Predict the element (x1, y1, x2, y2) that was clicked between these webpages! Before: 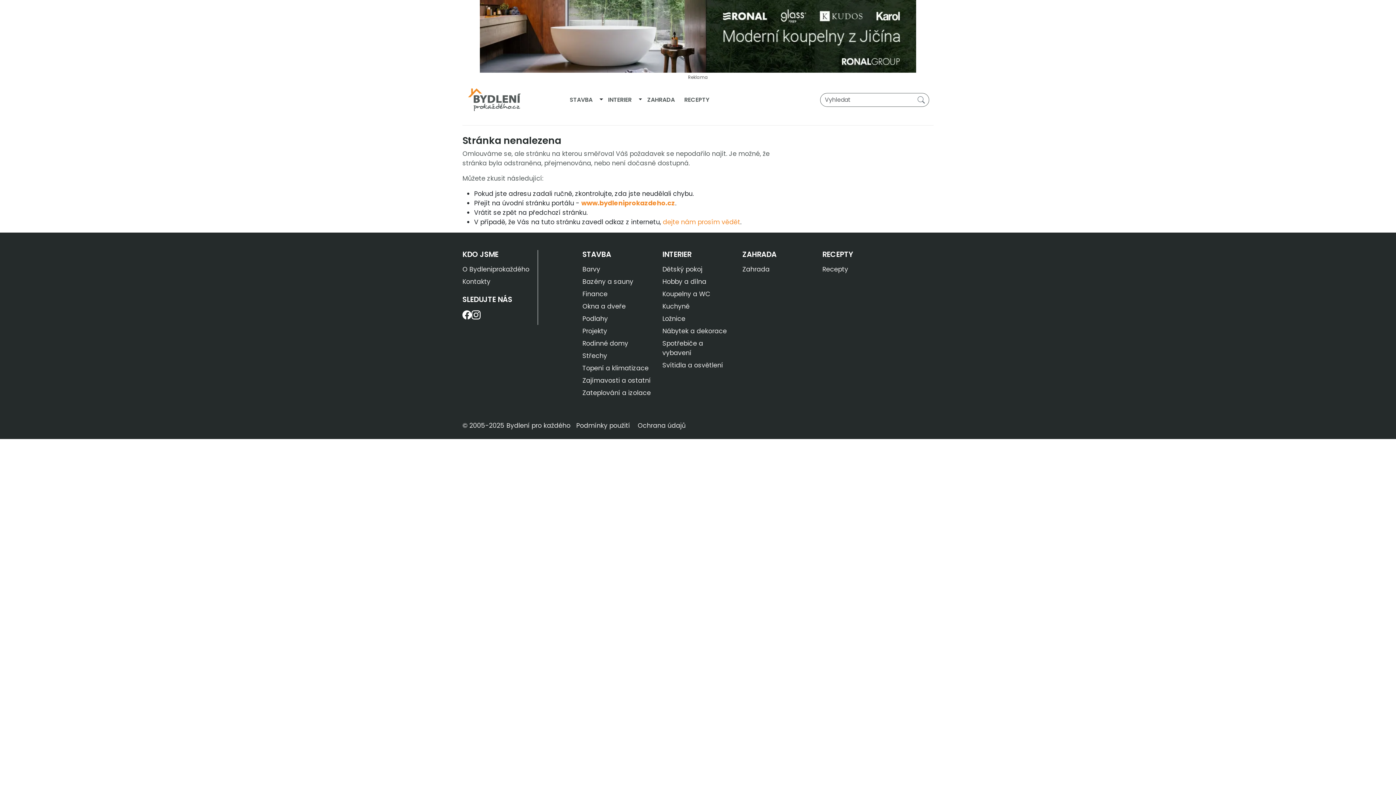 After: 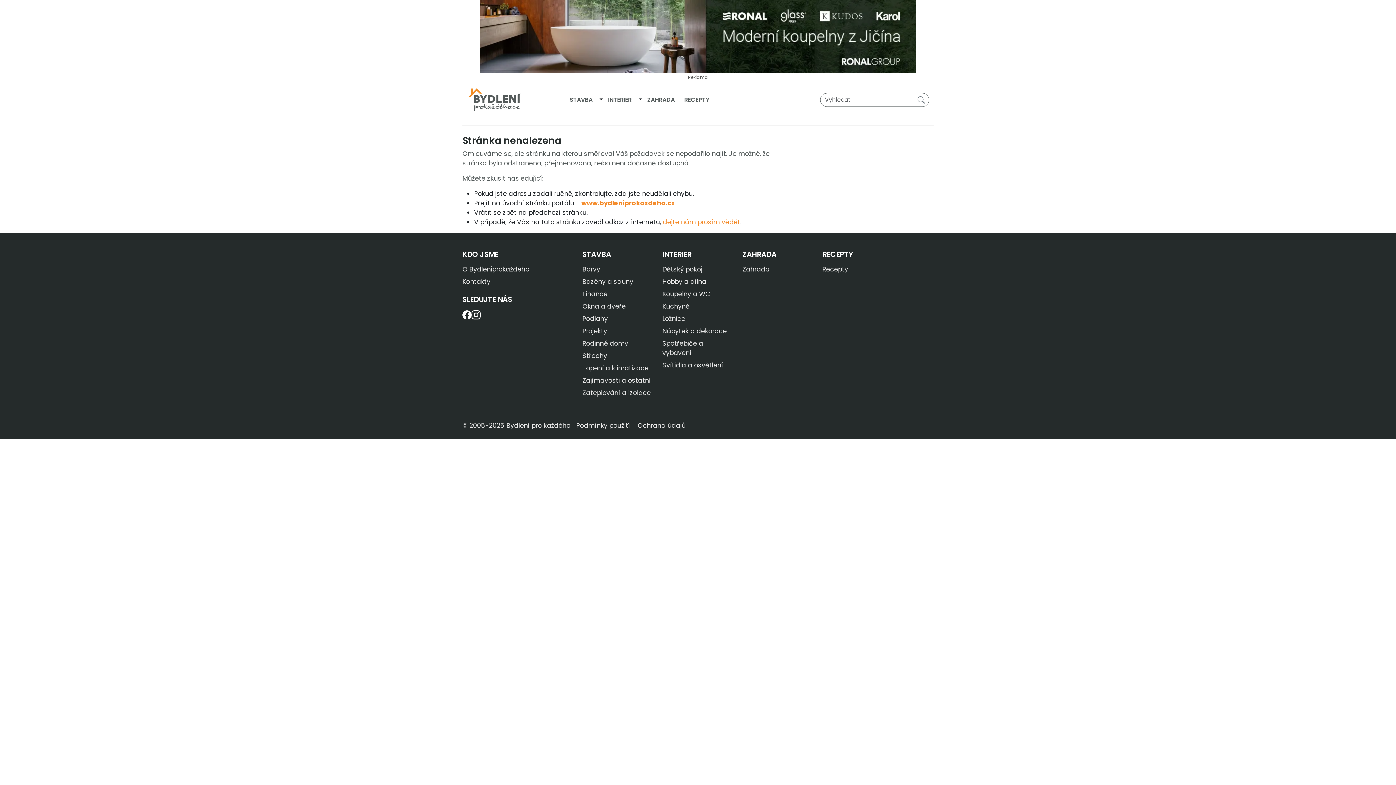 Action: bbox: (582, 326, 607, 335) label: Projekty